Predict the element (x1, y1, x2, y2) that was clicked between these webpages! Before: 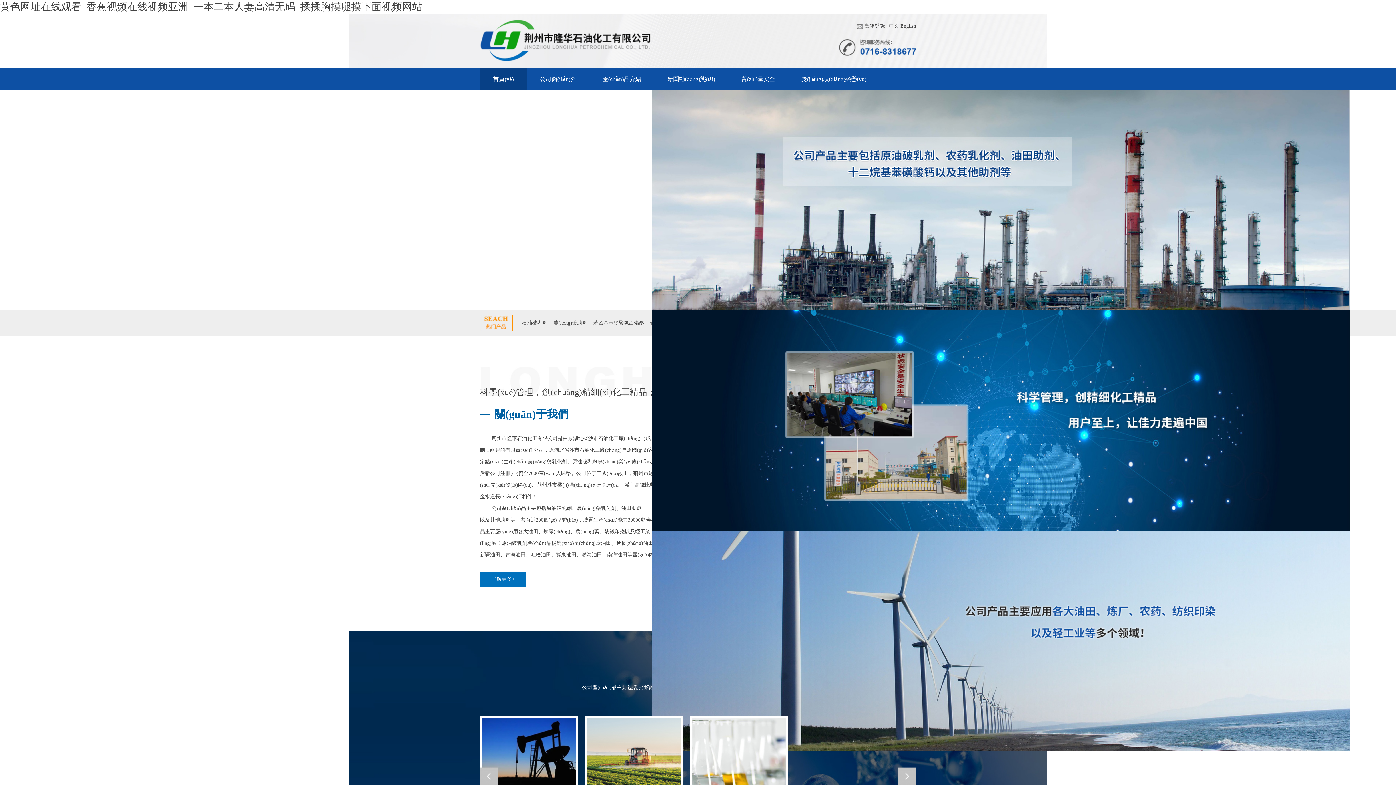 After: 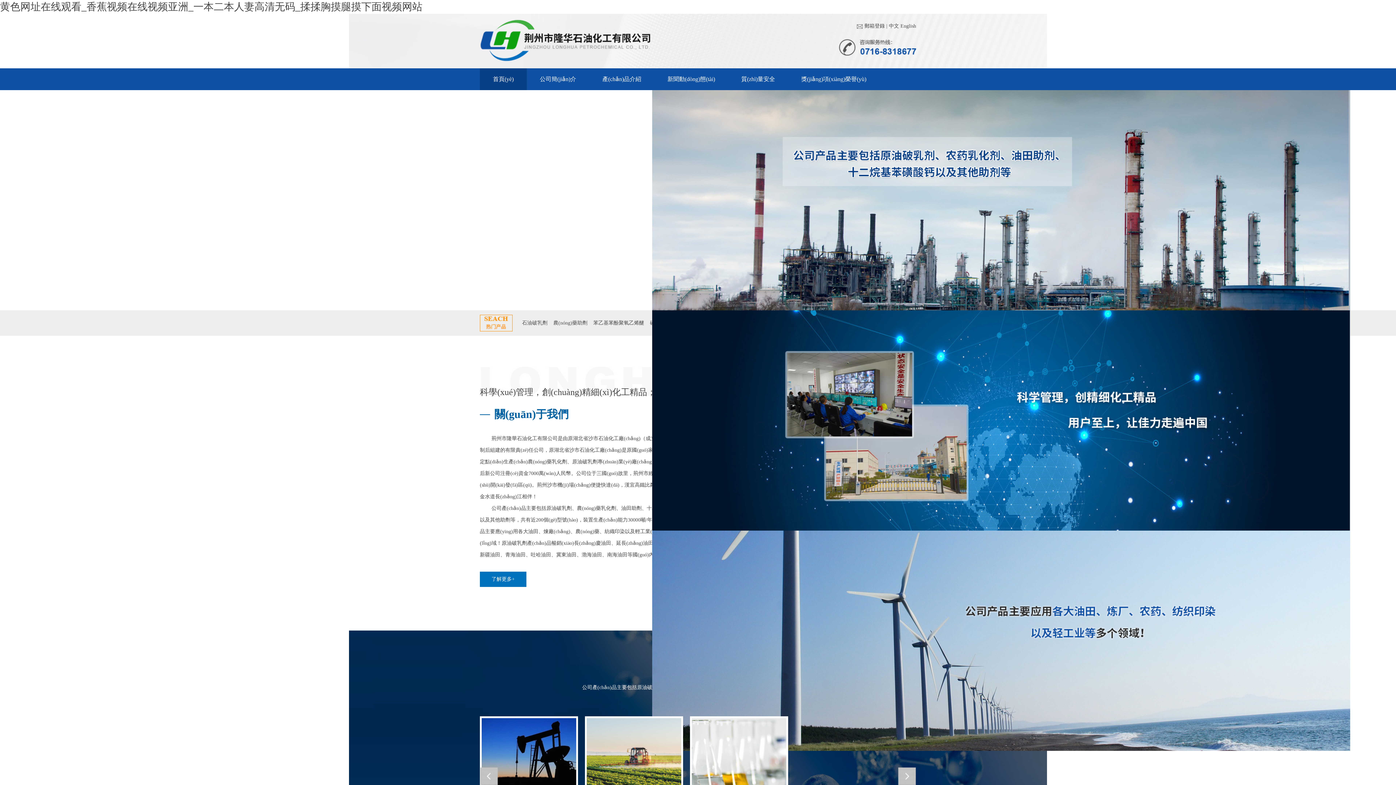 Action: bbox: (480, 68, 526, 90) label: 首頁(yè)